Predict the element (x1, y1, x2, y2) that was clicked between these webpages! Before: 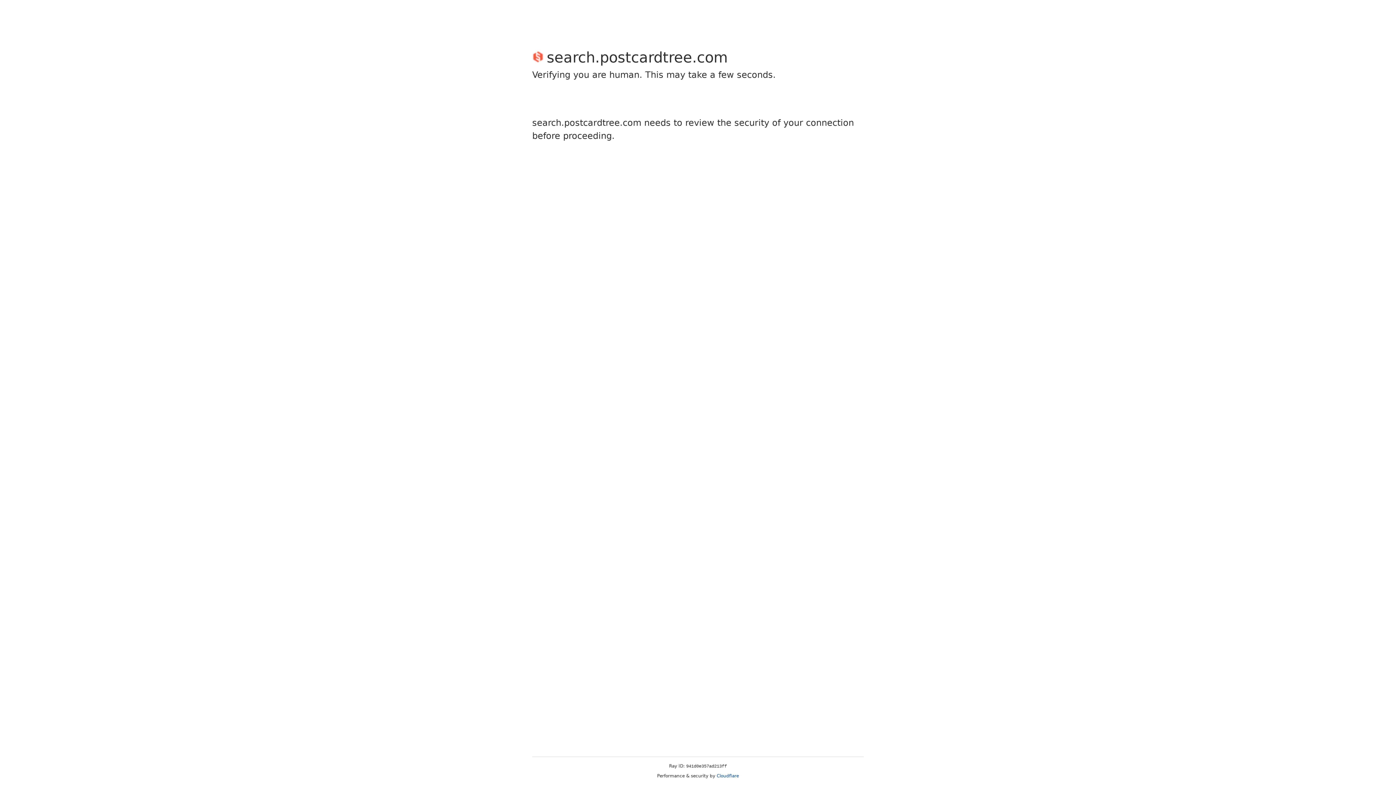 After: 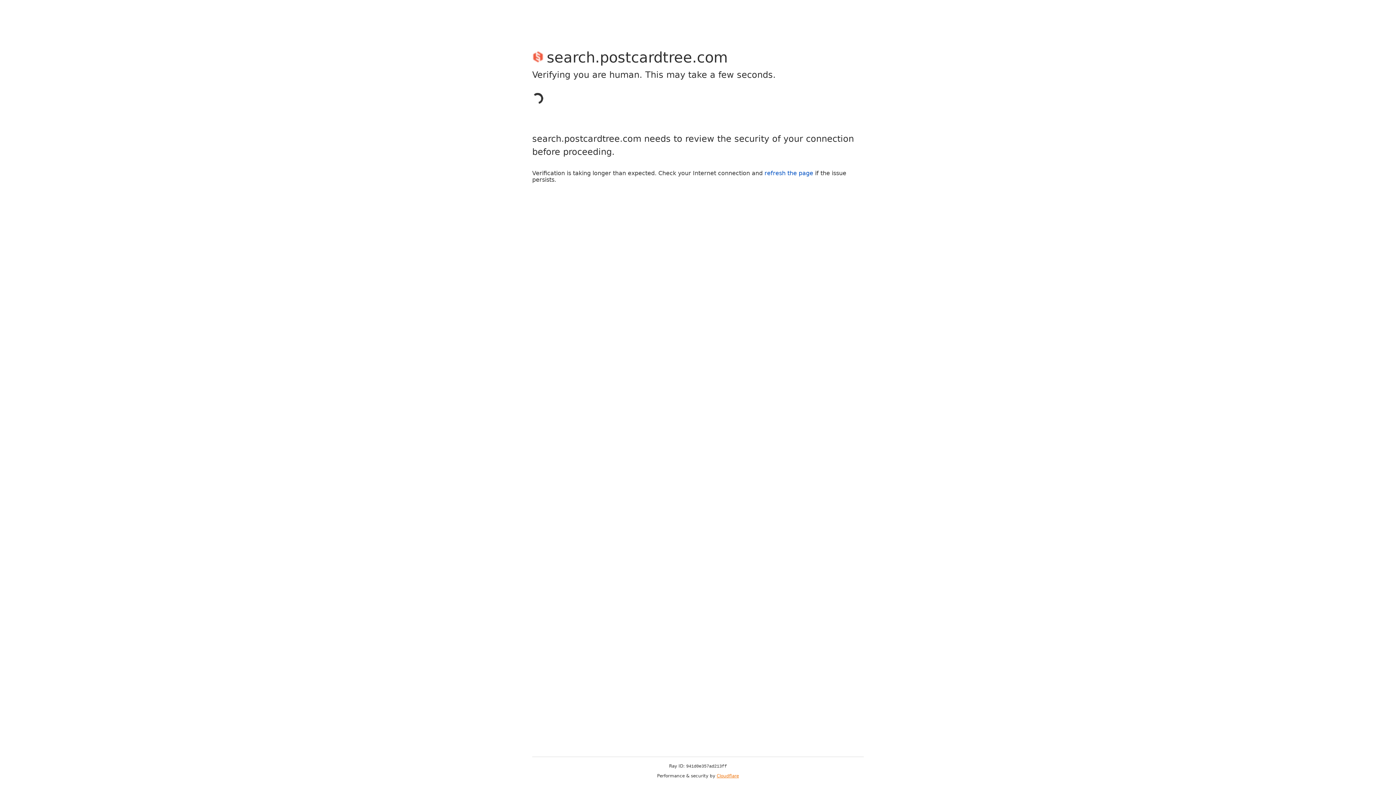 Action: label: Cloudflare bbox: (716, 773, 739, 778)